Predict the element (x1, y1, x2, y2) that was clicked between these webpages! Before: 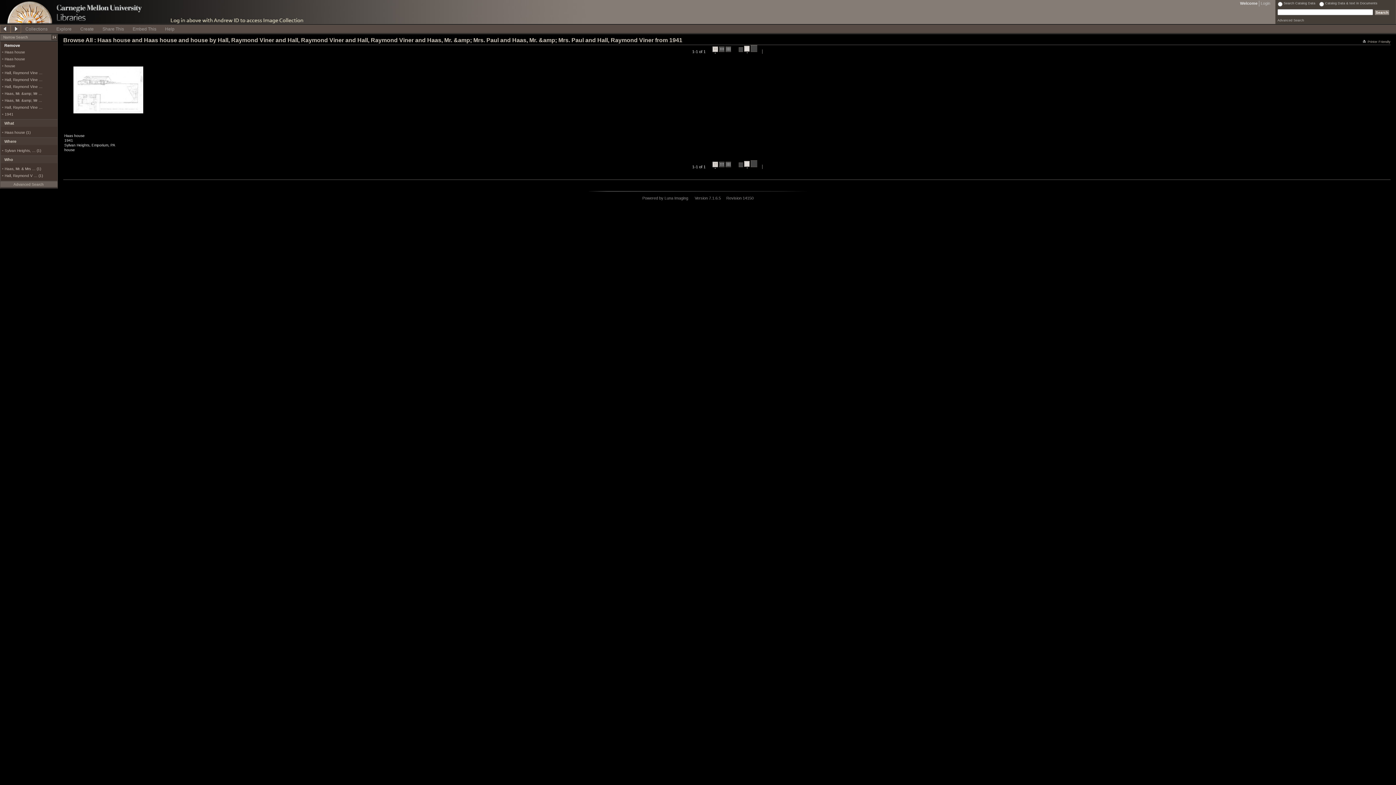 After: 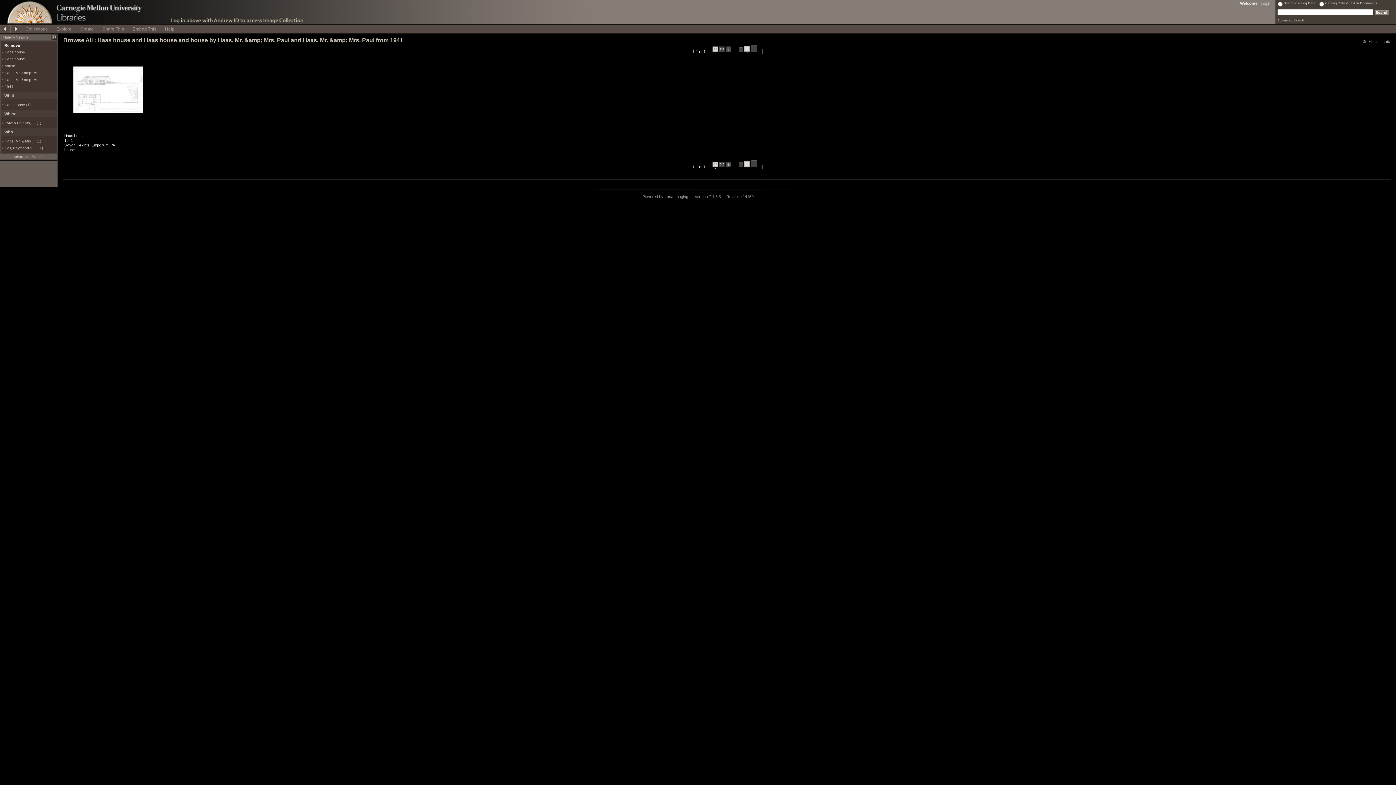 Action: bbox: (4, 77, 42, 81) label: Hall, Raymond Vine …